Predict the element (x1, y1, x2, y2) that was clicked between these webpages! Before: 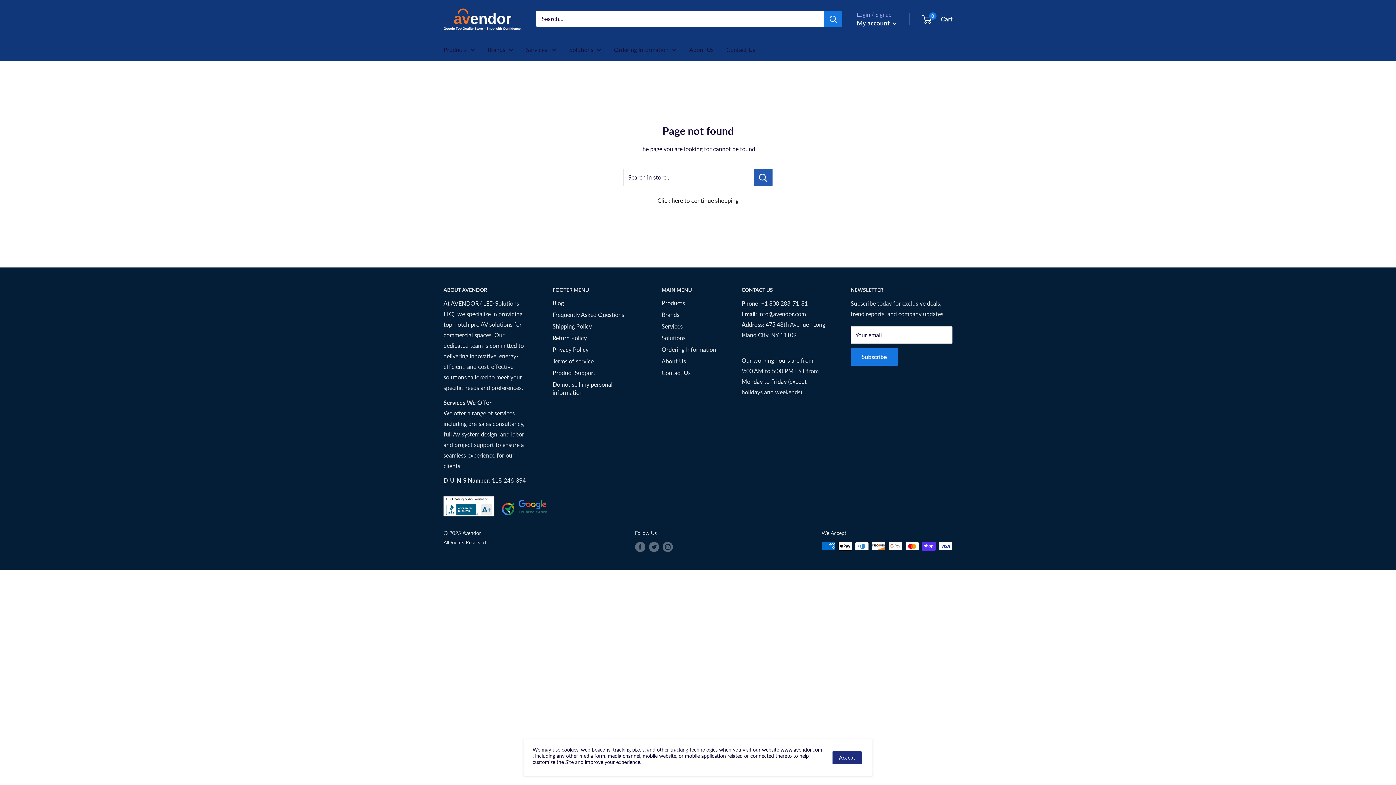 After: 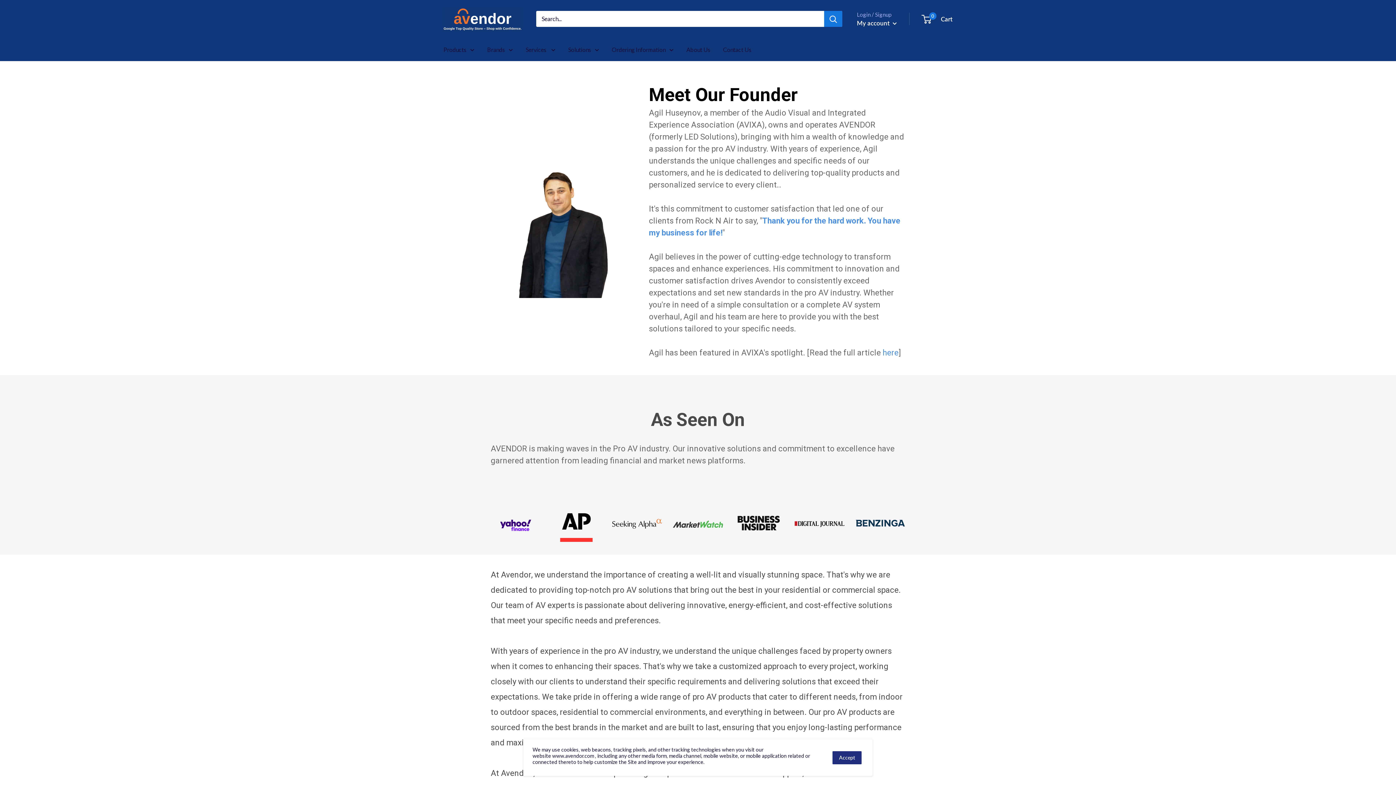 Action: bbox: (689, 44, 713, 54) label: About Us